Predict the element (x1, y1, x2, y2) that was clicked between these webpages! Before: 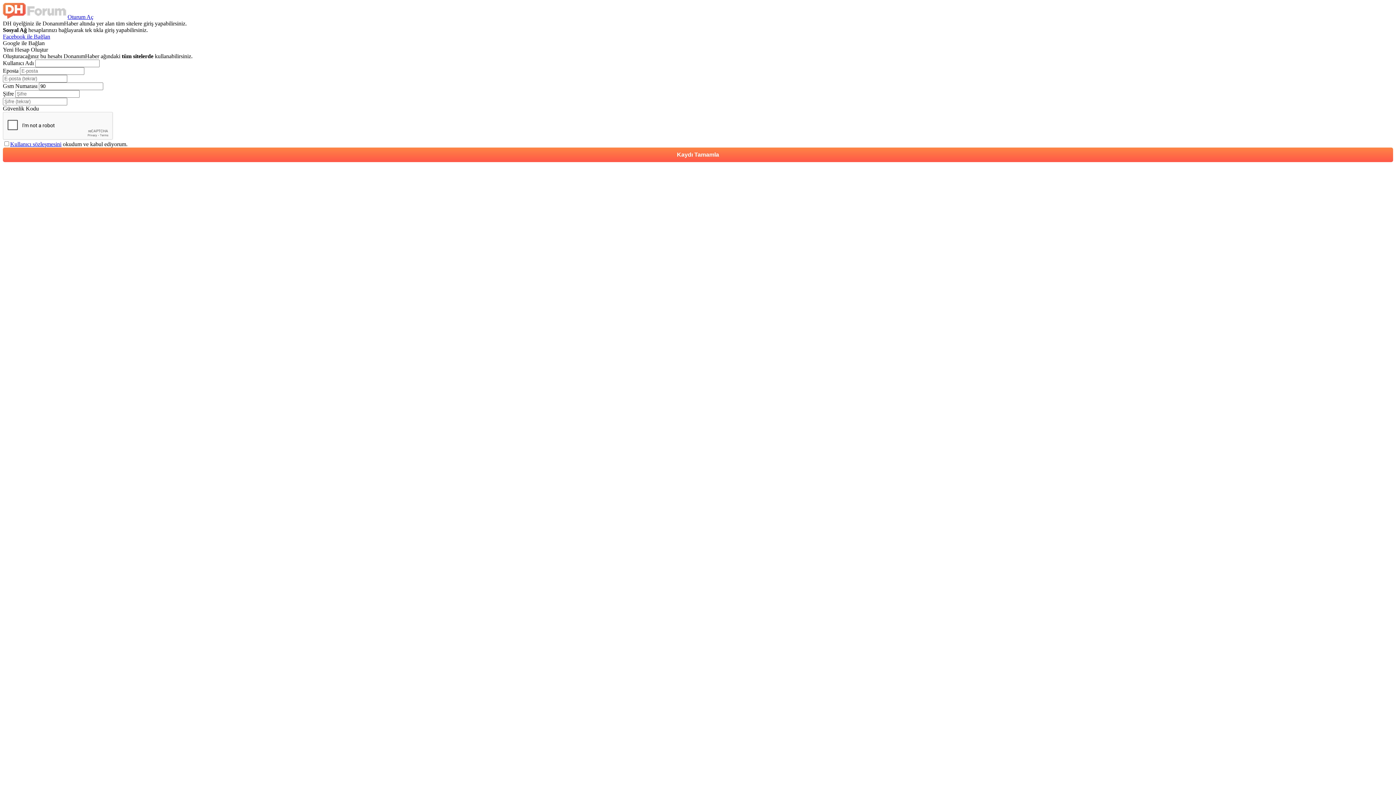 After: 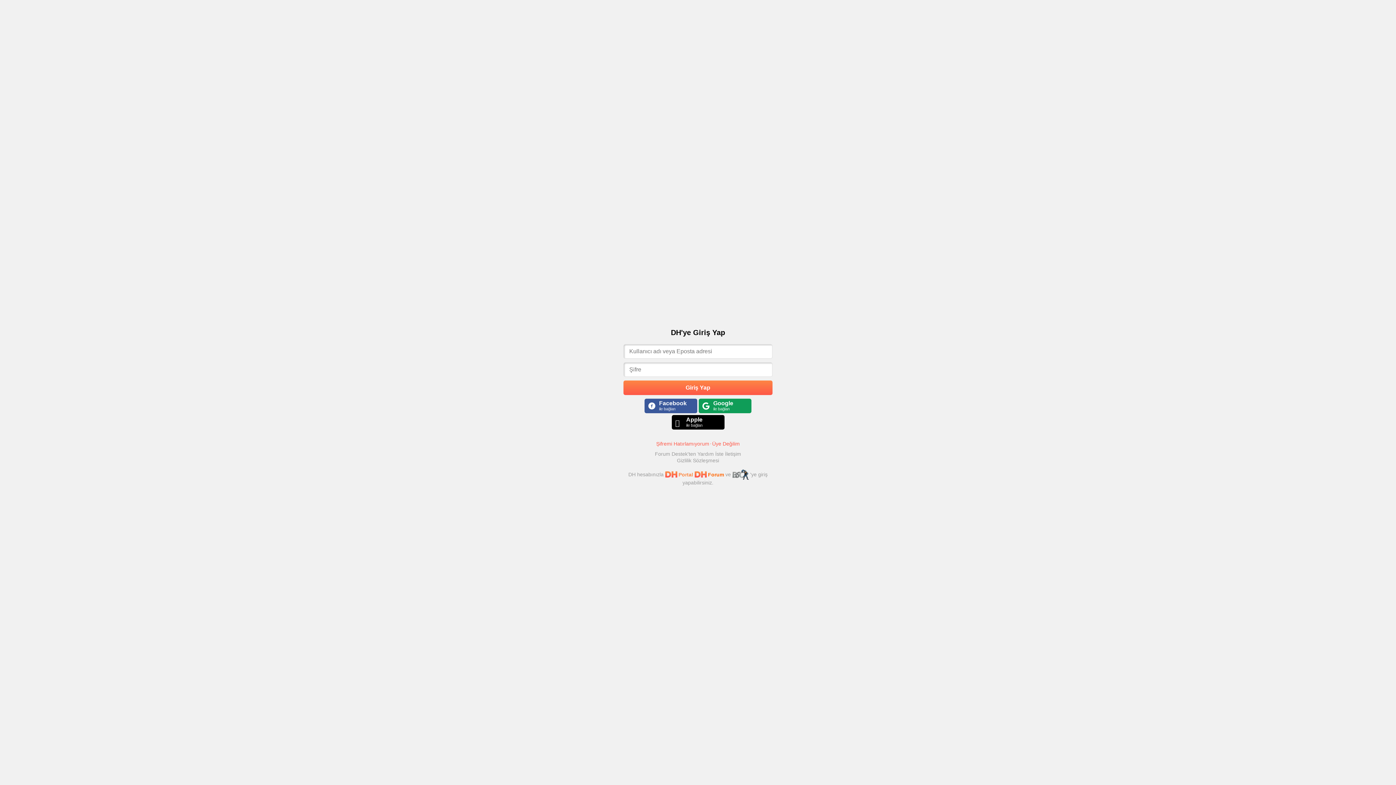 Action: bbox: (67, 13, 93, 20) label: Oturum Aç